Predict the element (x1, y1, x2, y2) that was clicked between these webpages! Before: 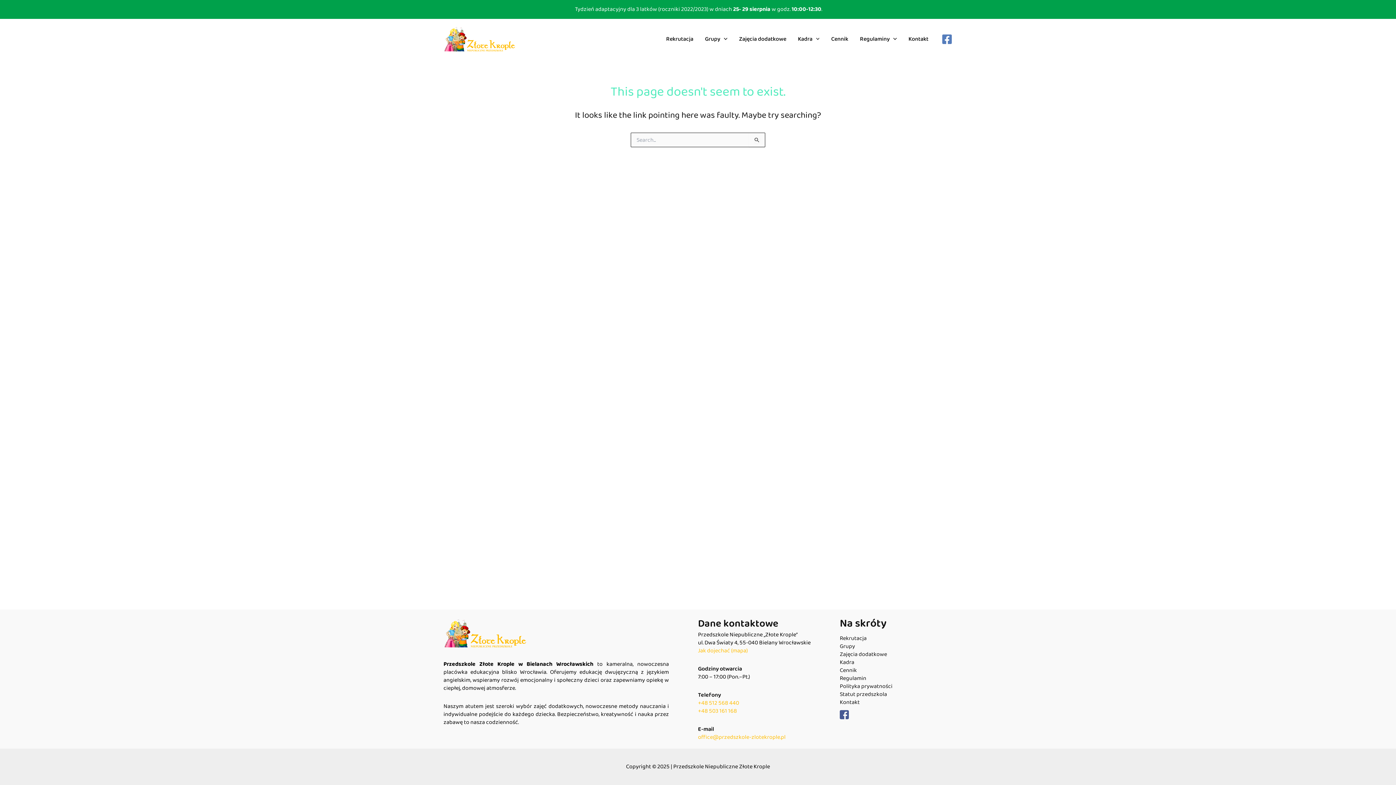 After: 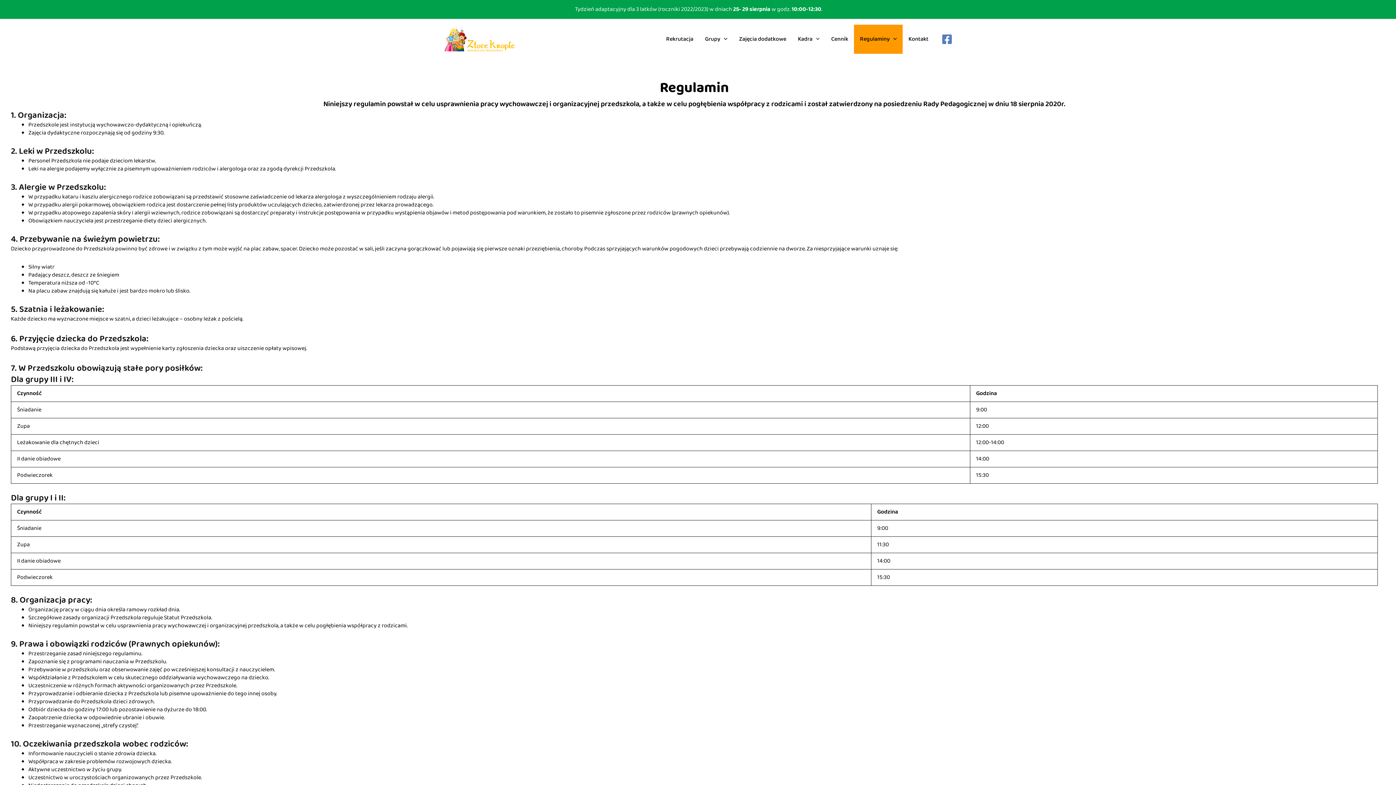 Action: label: Regulamin bbox: (840, 674, 866, 682)